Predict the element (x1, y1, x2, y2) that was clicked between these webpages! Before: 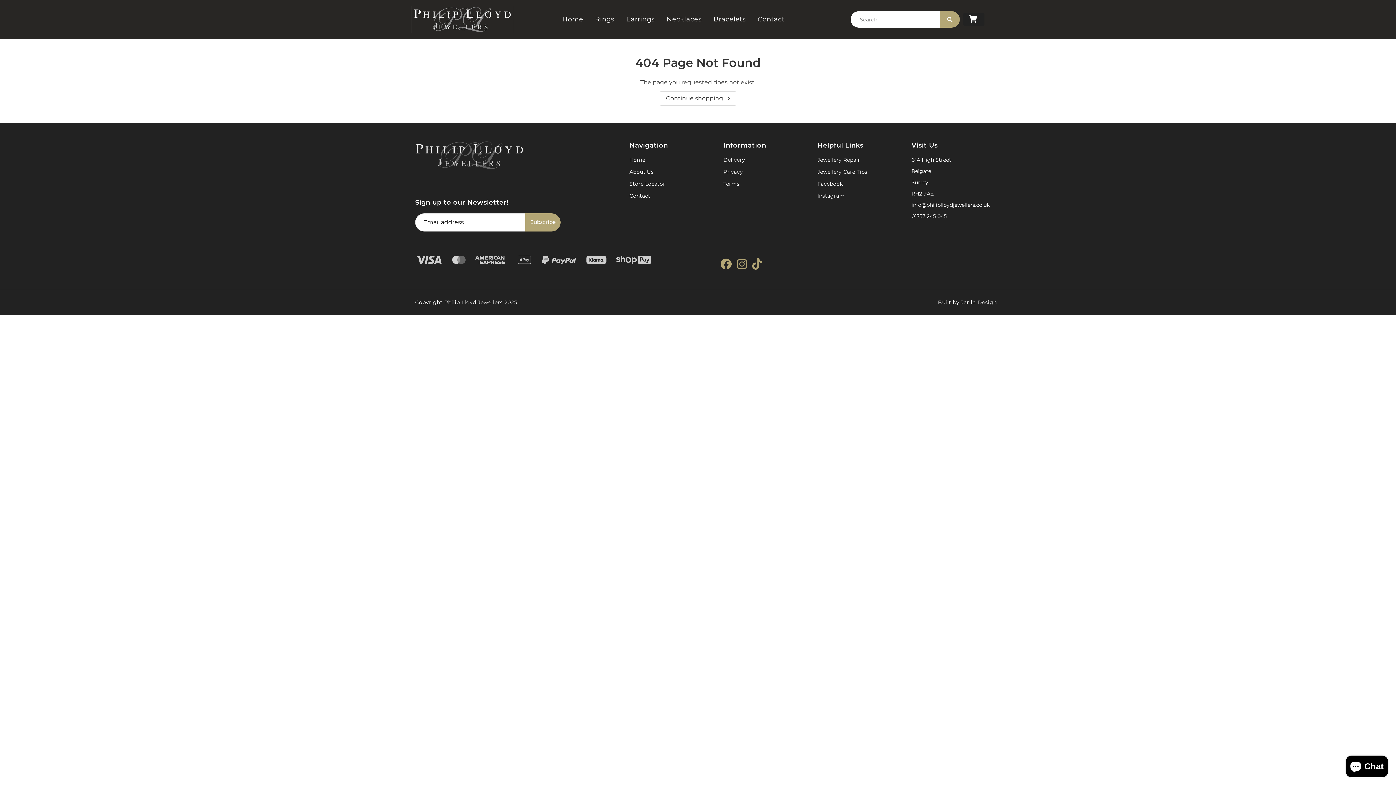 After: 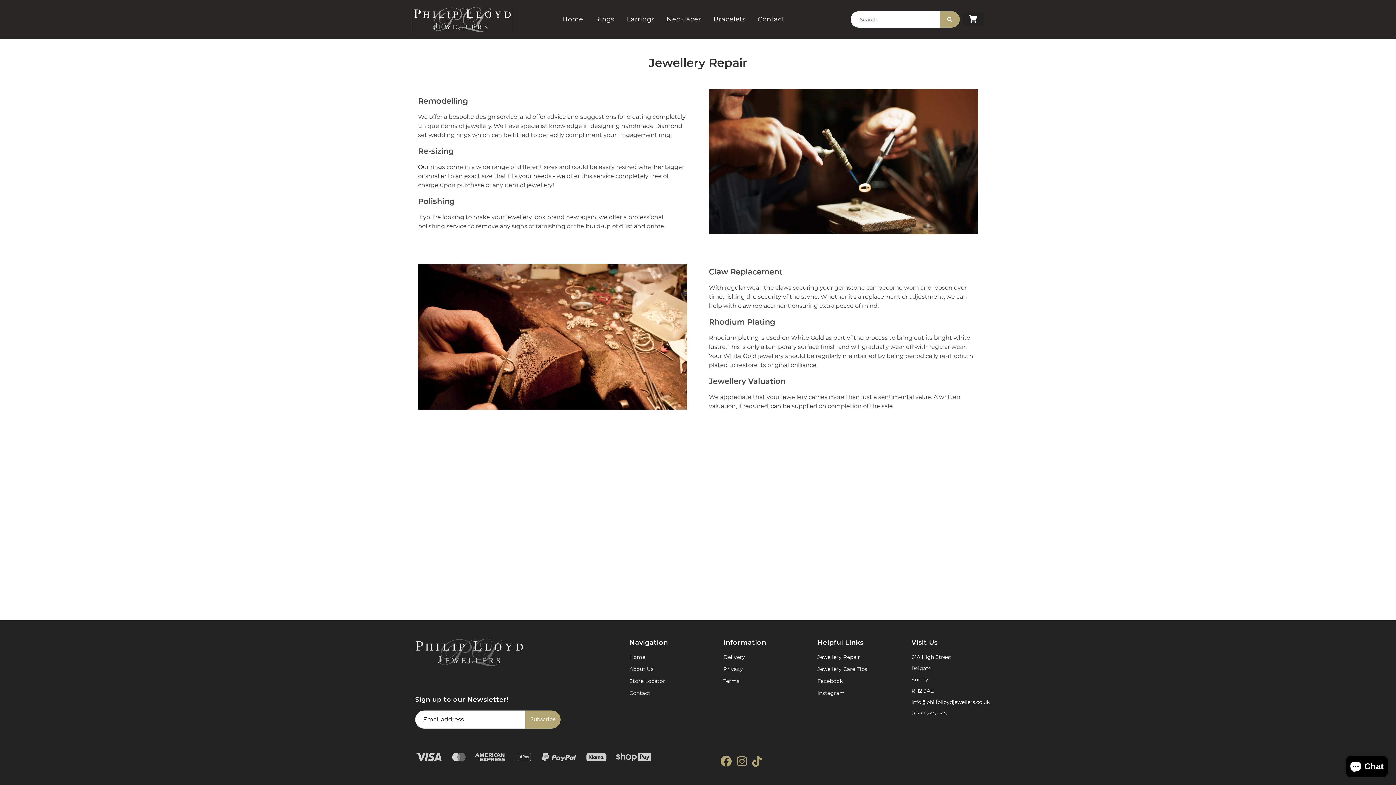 Action: label: Jewellery Repair bbox: (817, 156, 860, 163)